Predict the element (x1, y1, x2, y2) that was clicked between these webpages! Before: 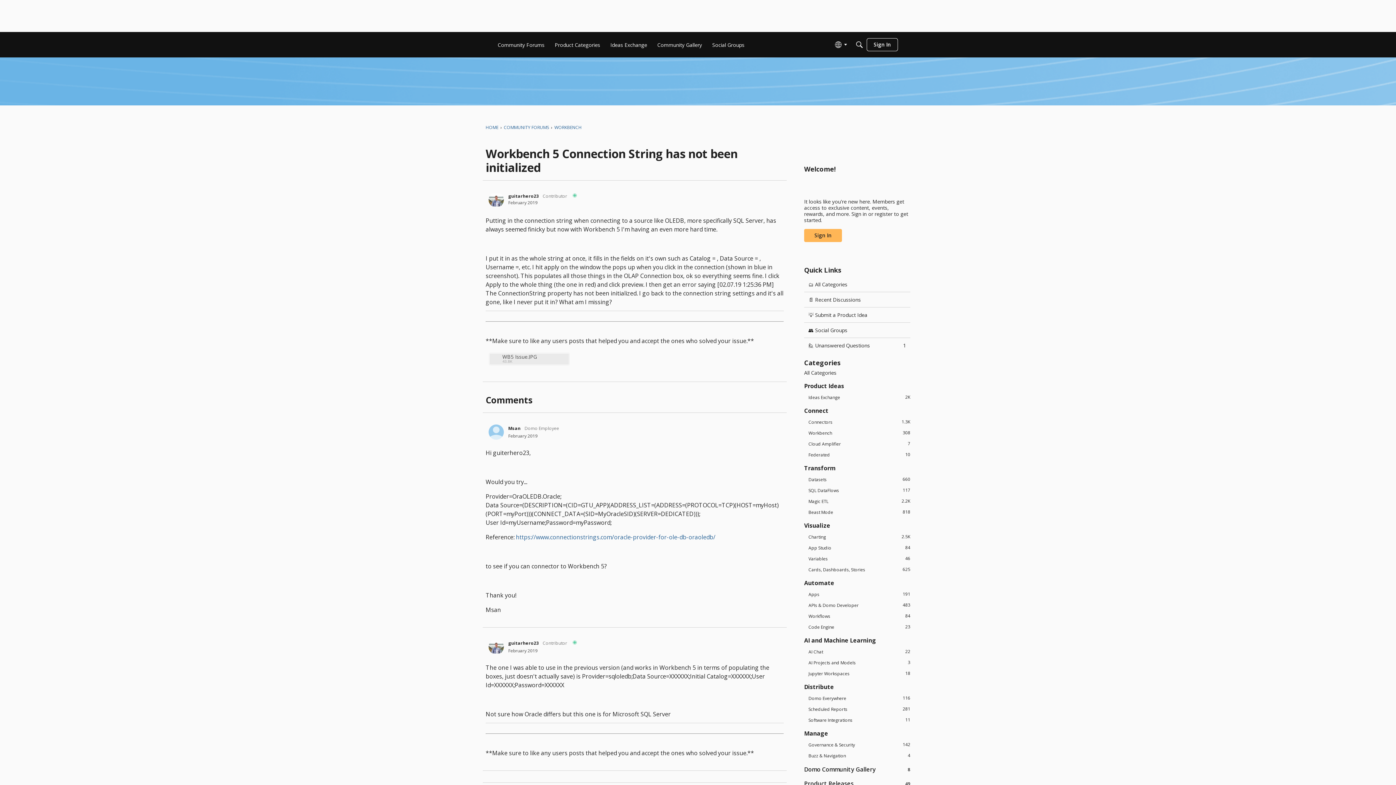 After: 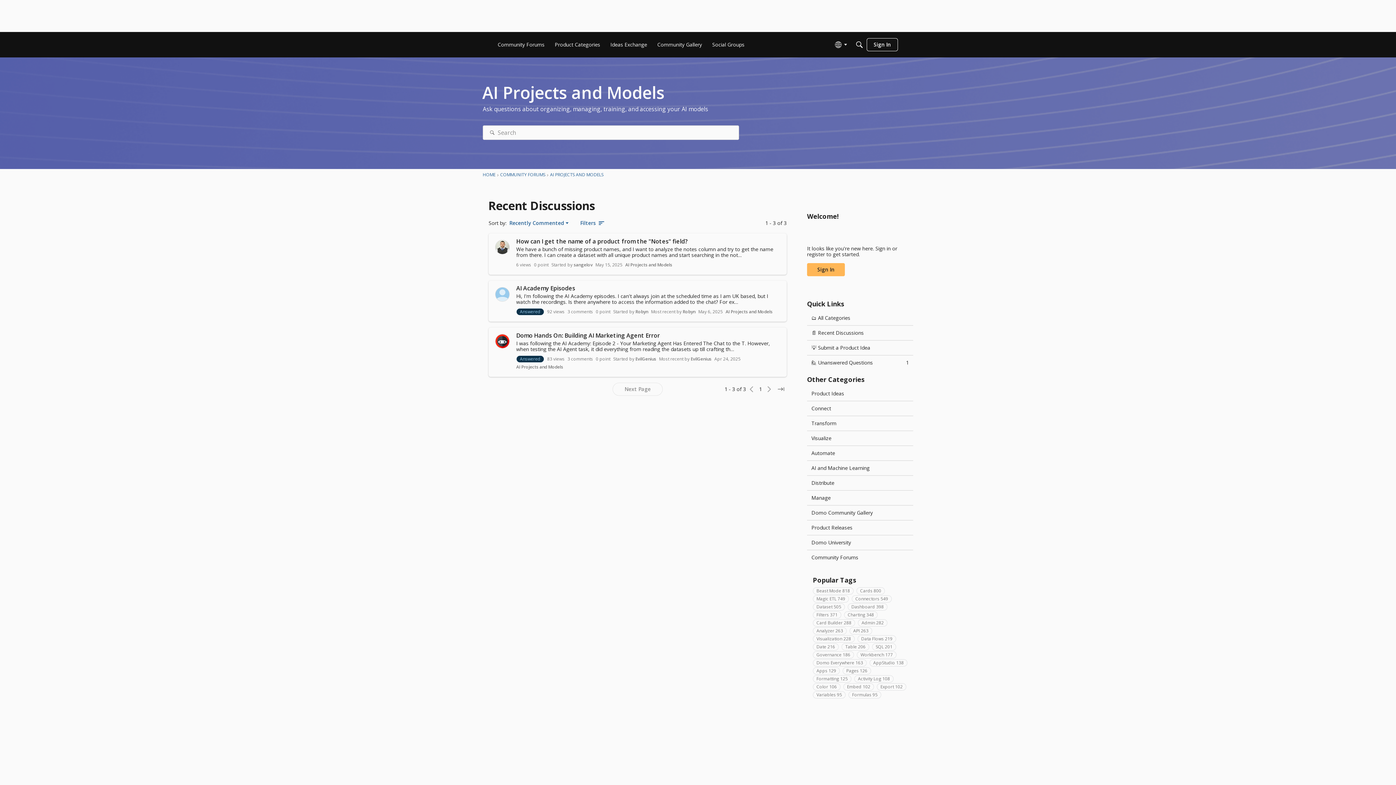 Action: bbox: (804, 659, 910, 666) label: 3
AI Projects and Models